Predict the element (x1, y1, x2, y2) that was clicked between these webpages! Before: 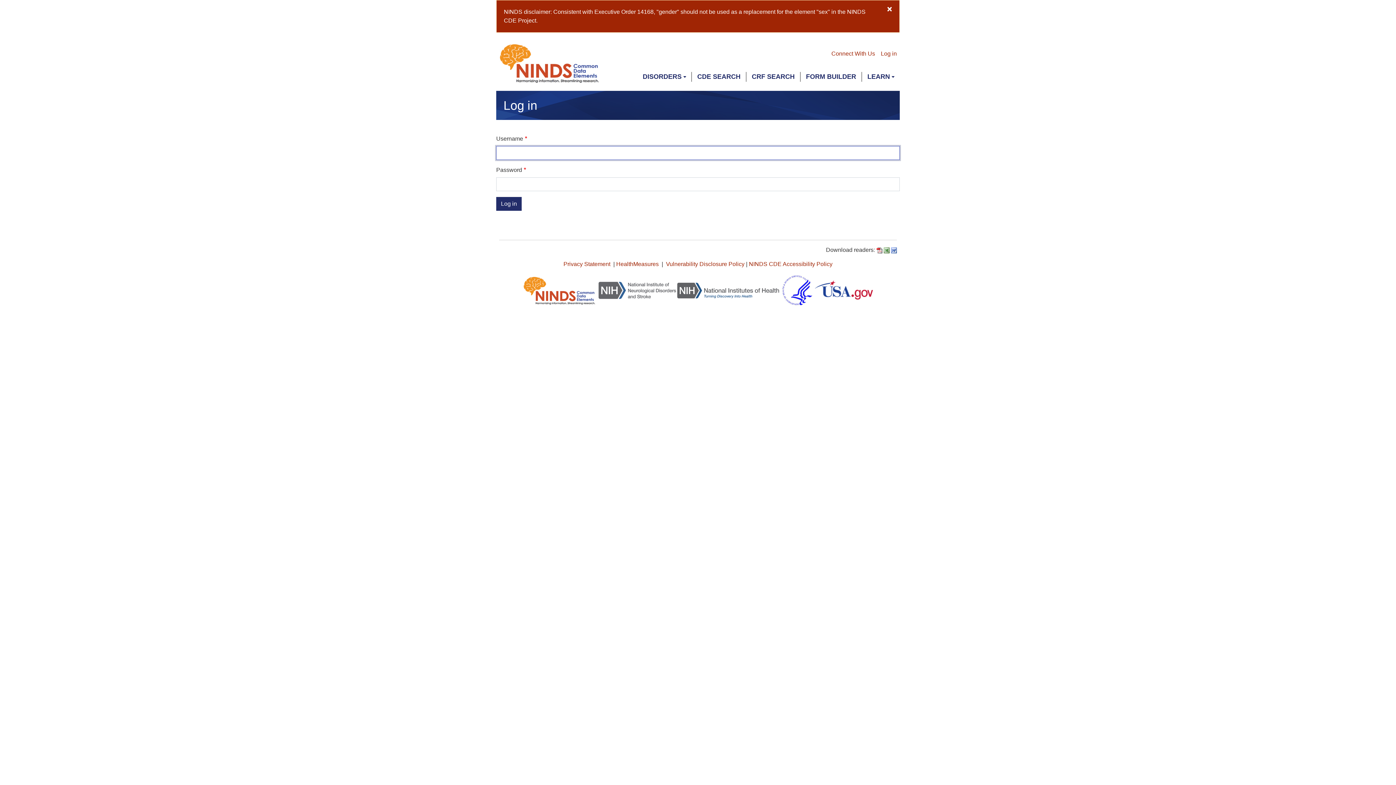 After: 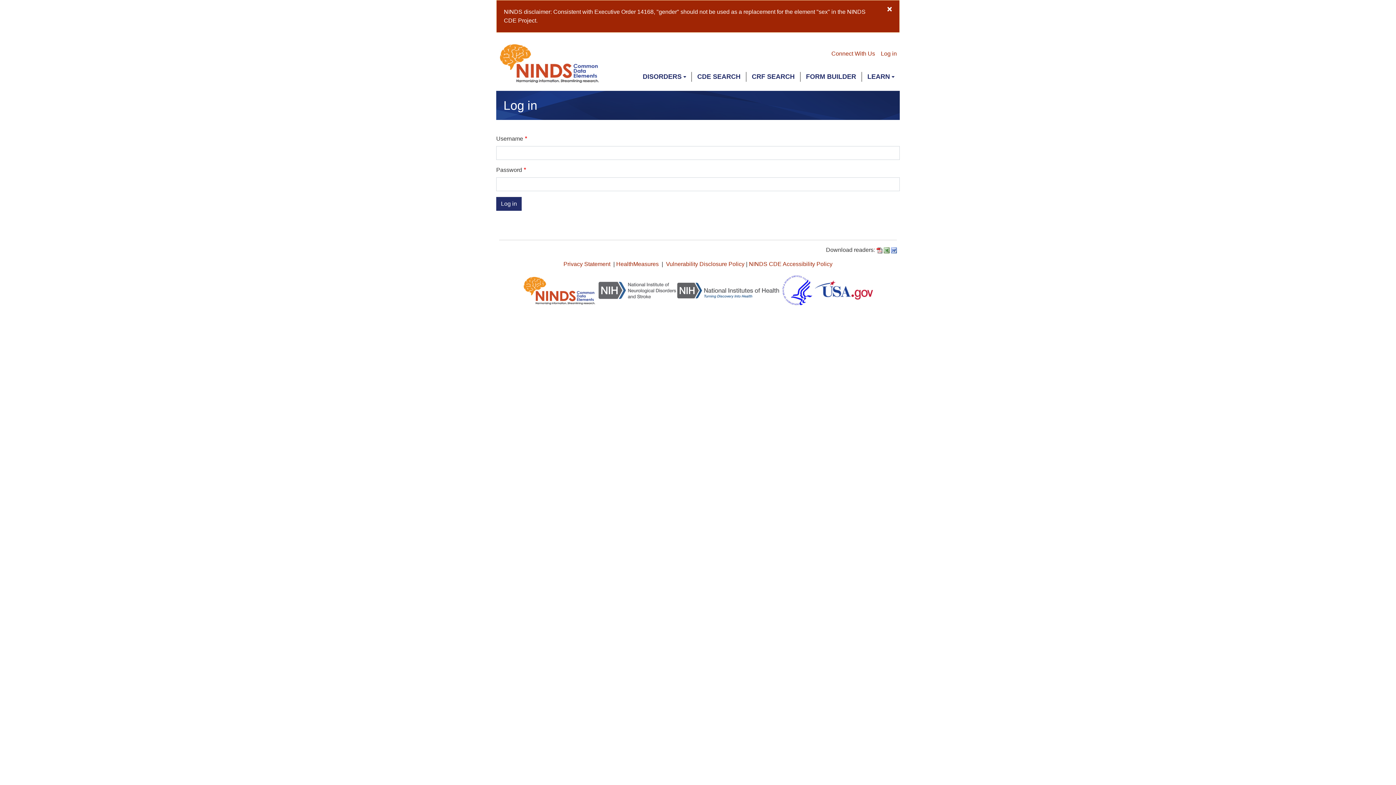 Action: bbox: (891, 246, 897, 253)